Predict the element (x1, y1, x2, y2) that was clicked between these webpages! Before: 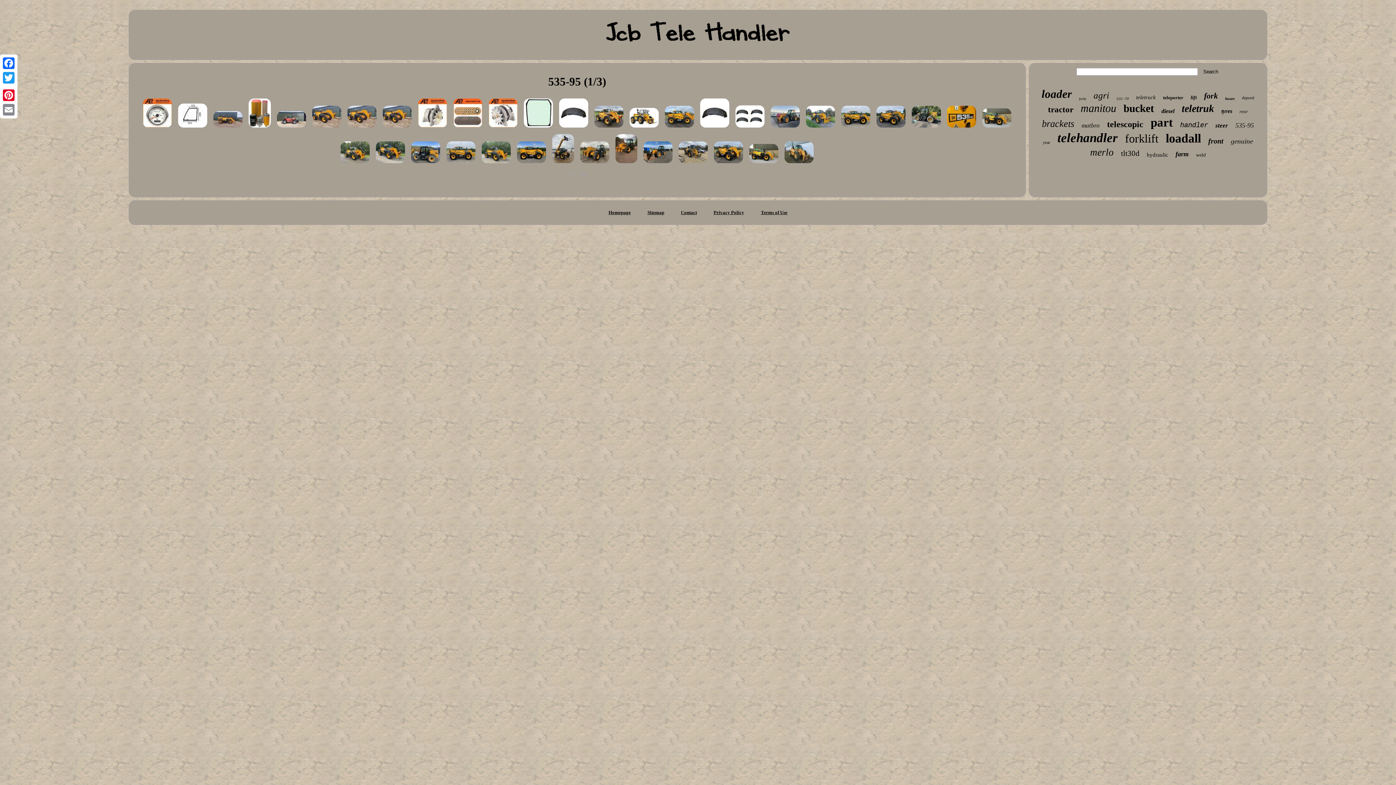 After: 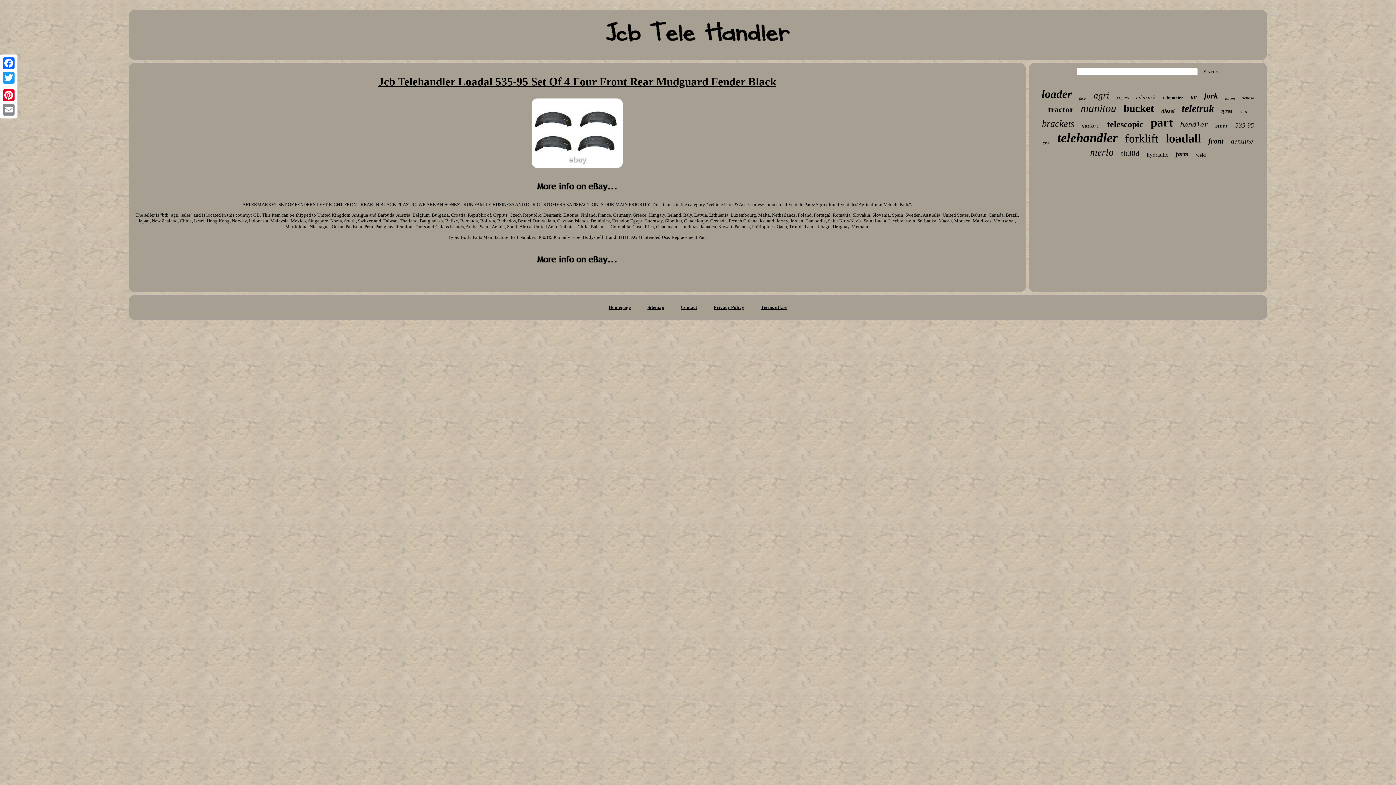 Action: bbox: (733, 125, 767, 131)